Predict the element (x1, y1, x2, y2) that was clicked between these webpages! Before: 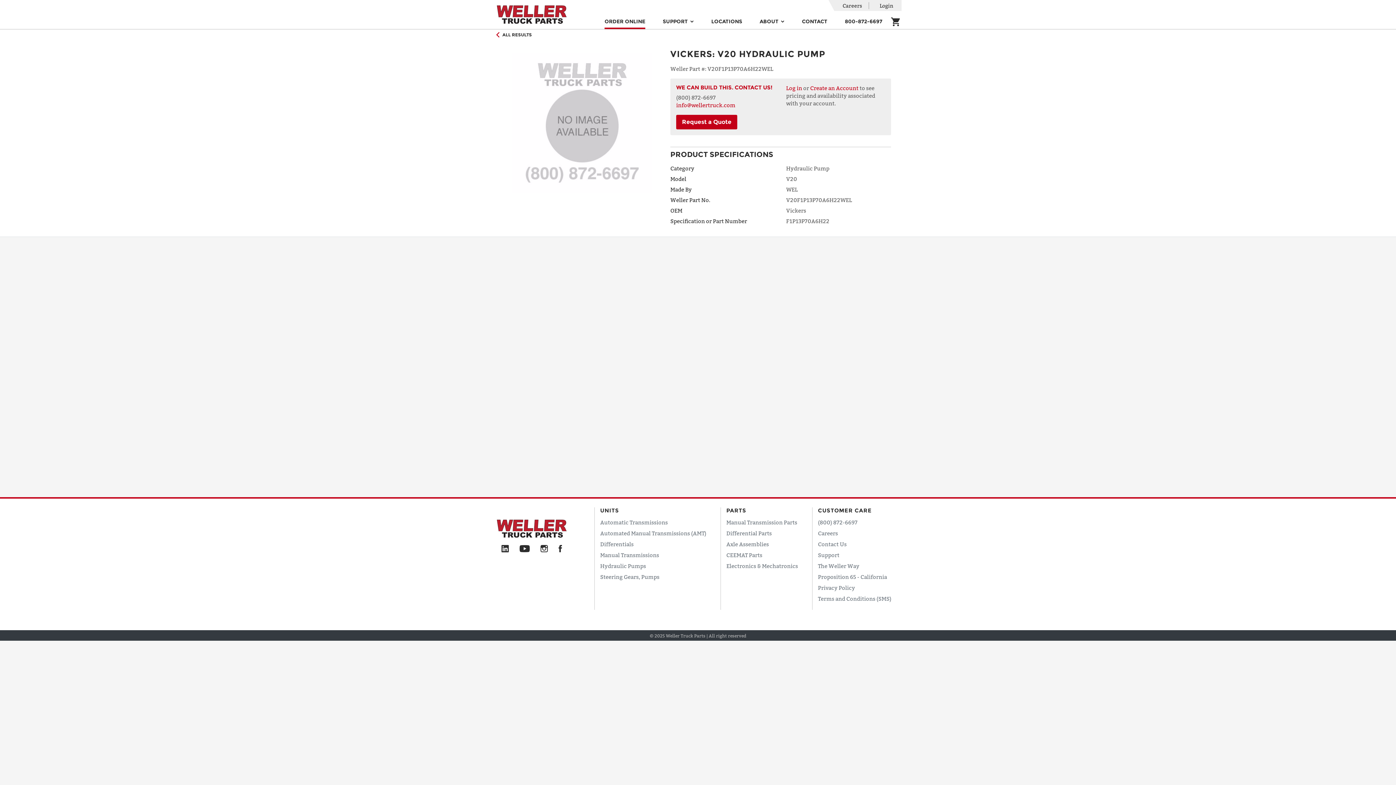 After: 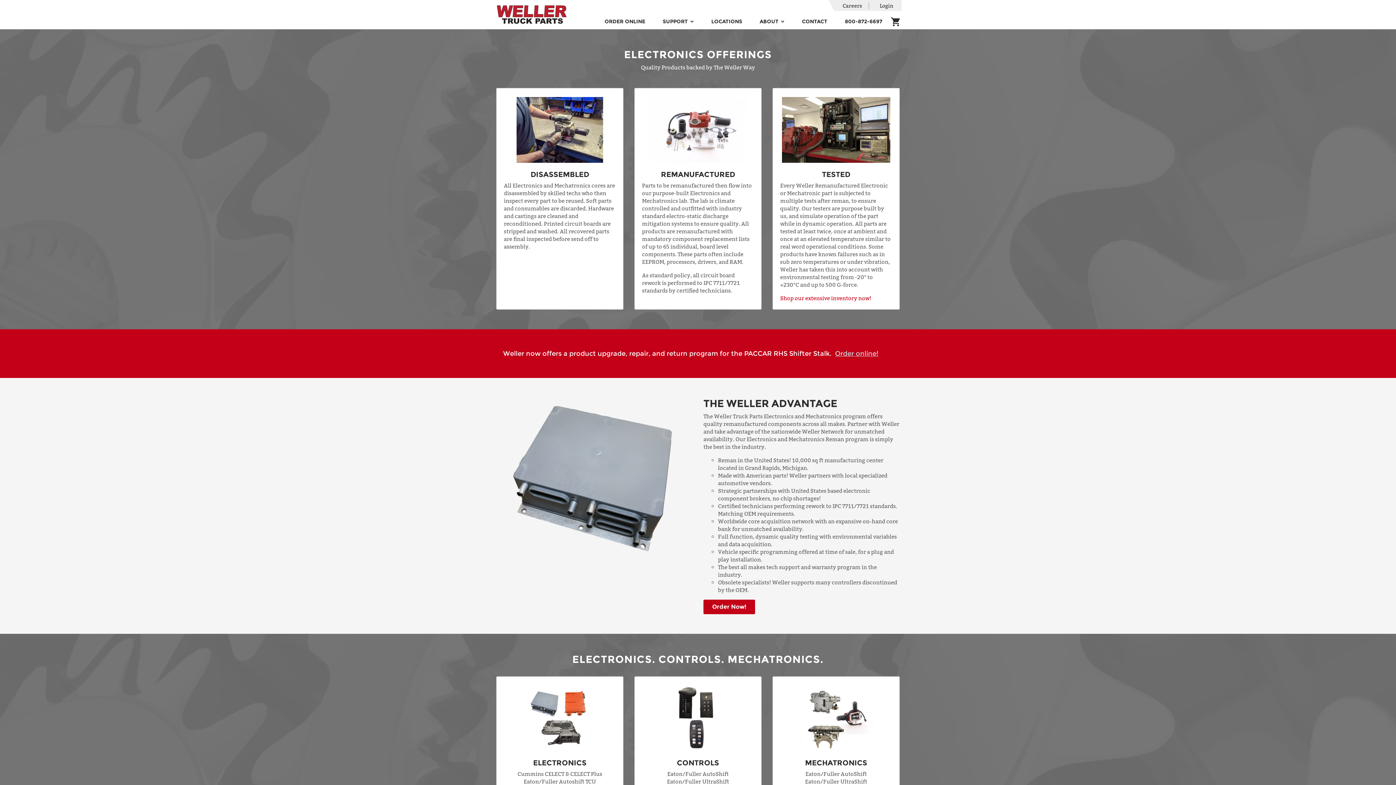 Action: label: Electronics & Mechatronics bbox: (726, 562, 798, 569)